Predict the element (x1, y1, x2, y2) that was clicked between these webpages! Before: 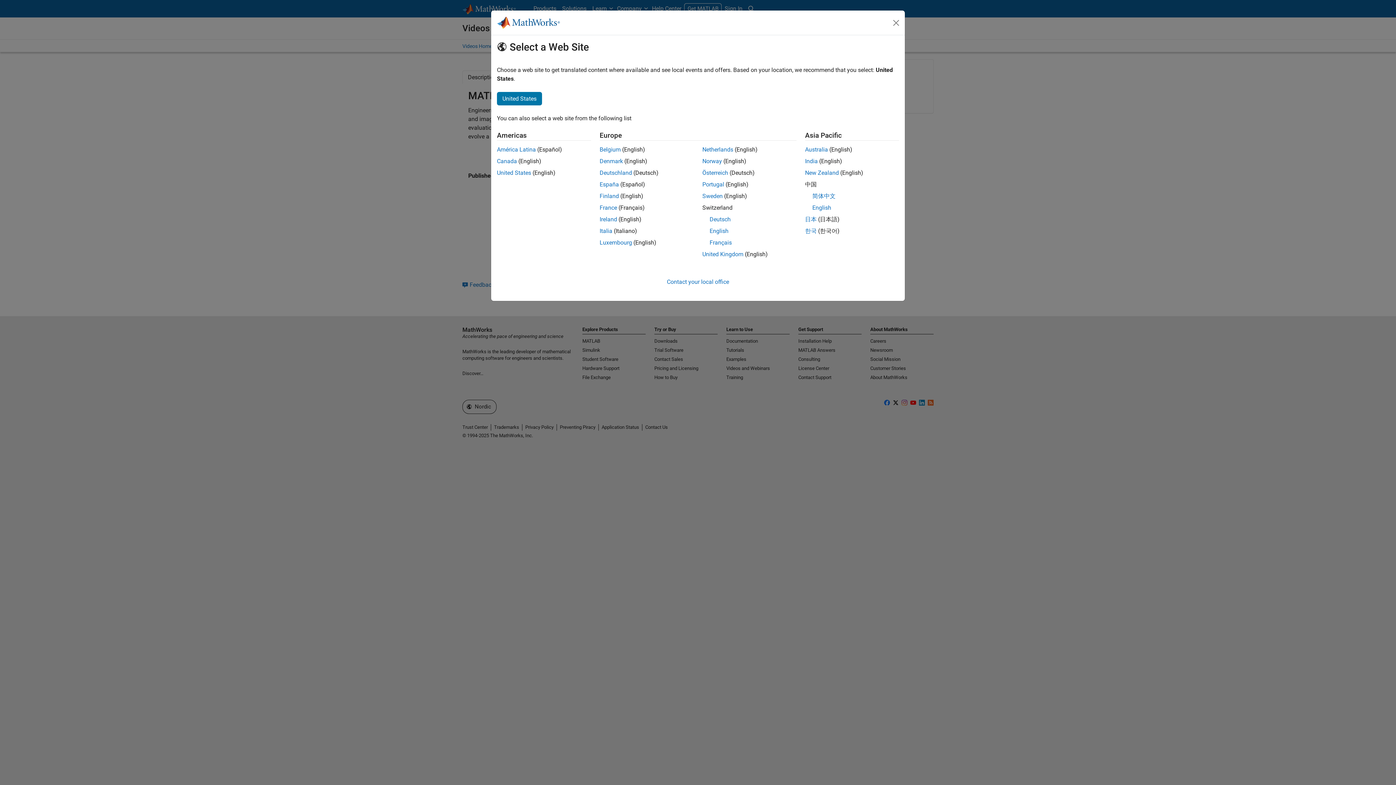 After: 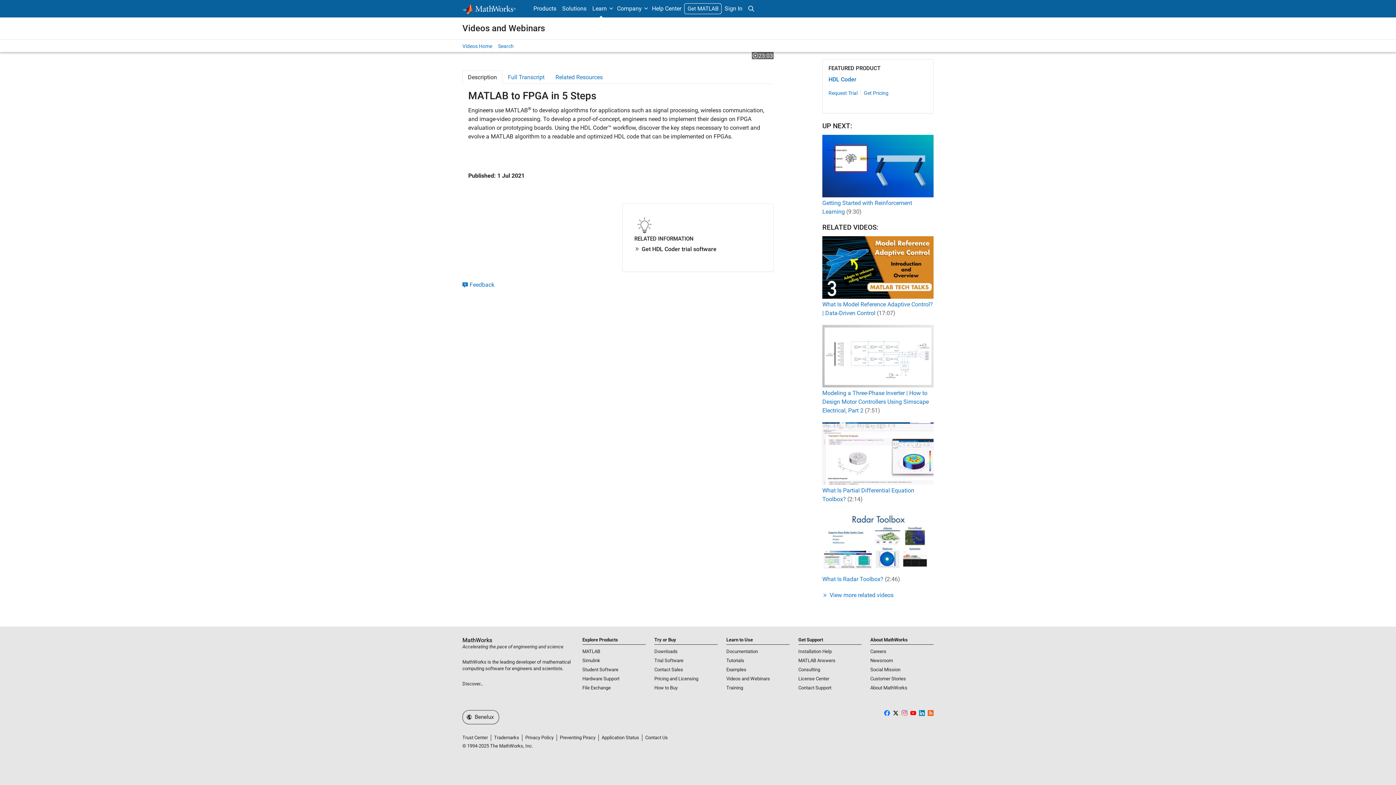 Action: label: Belgium bbox: (599, 146, 620, 153)